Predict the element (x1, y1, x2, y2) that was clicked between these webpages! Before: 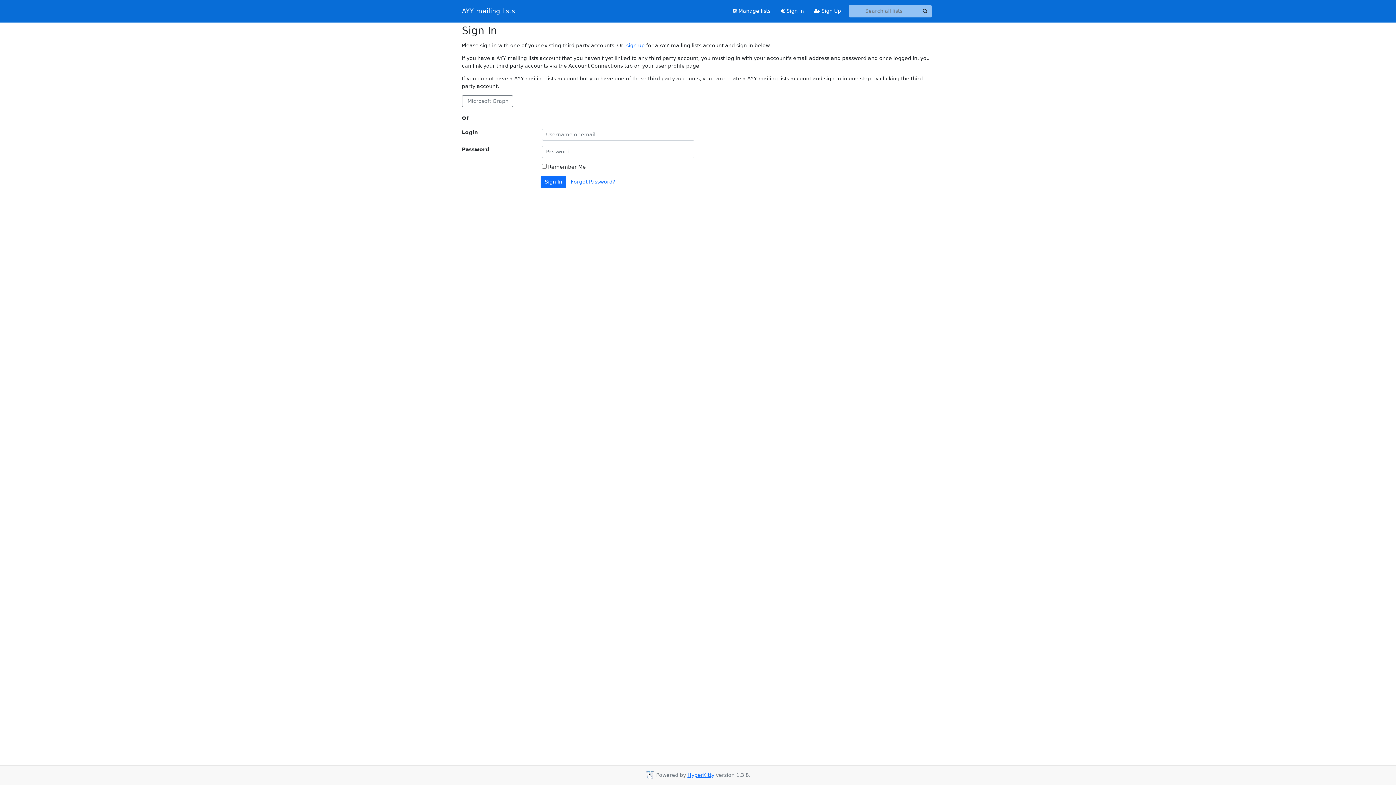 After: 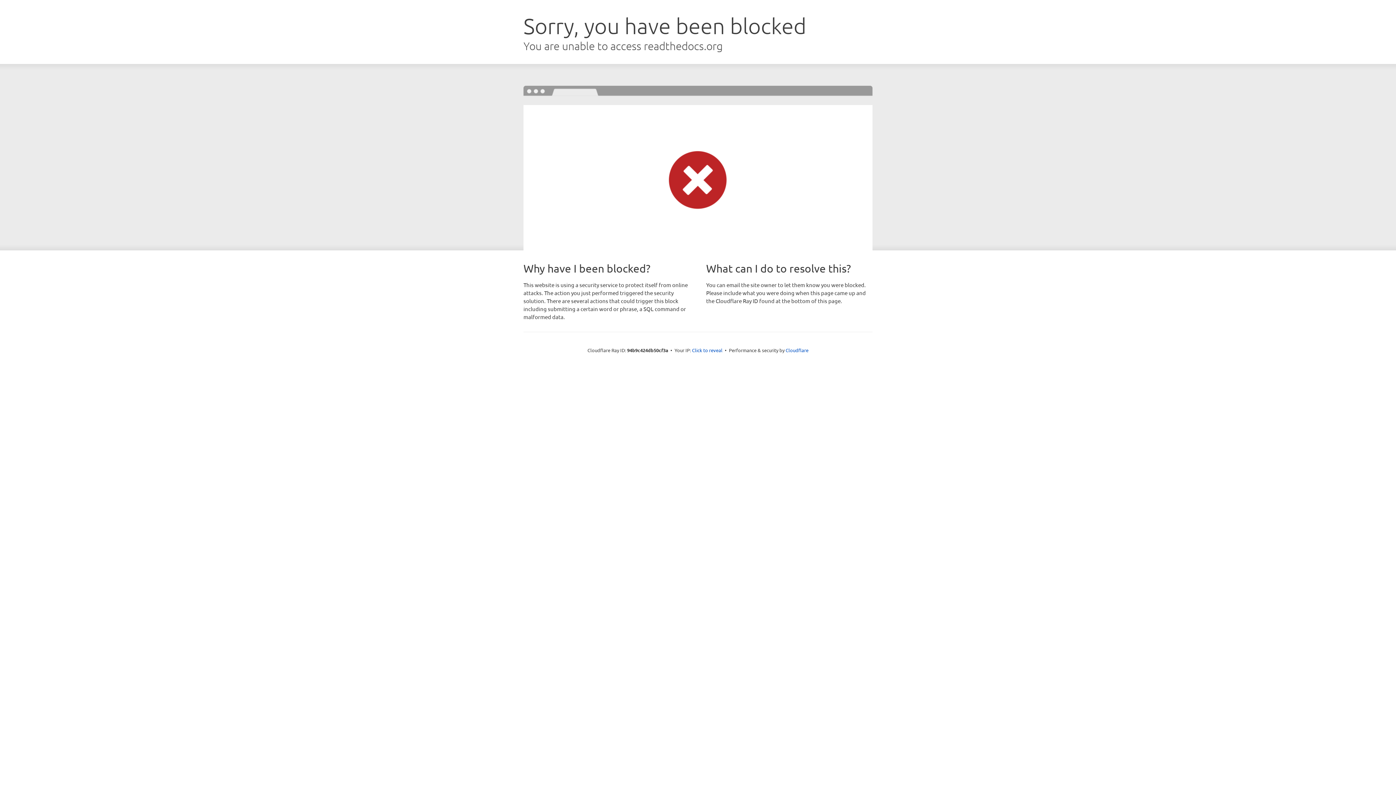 Action: bbox: (687, 772, 714, 778) label: HyperKitty